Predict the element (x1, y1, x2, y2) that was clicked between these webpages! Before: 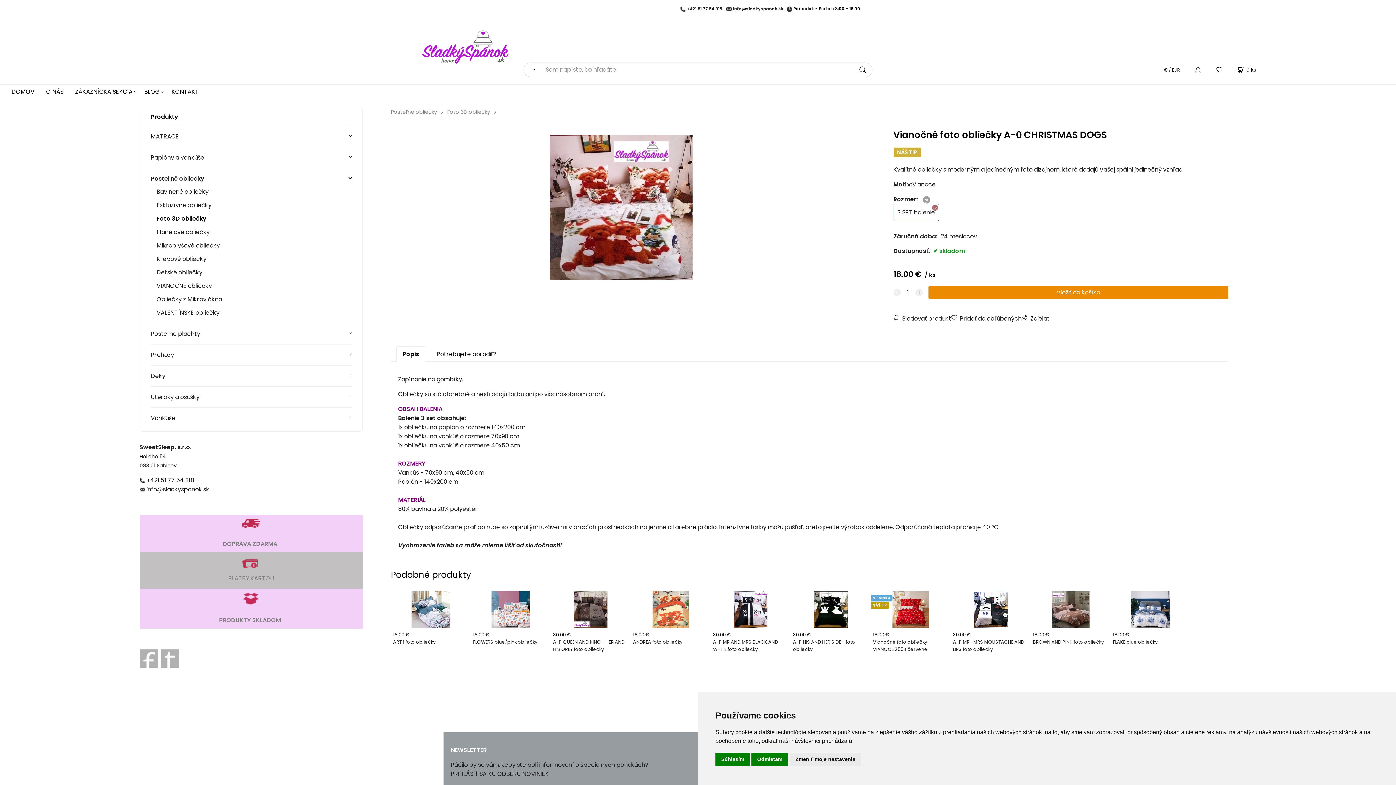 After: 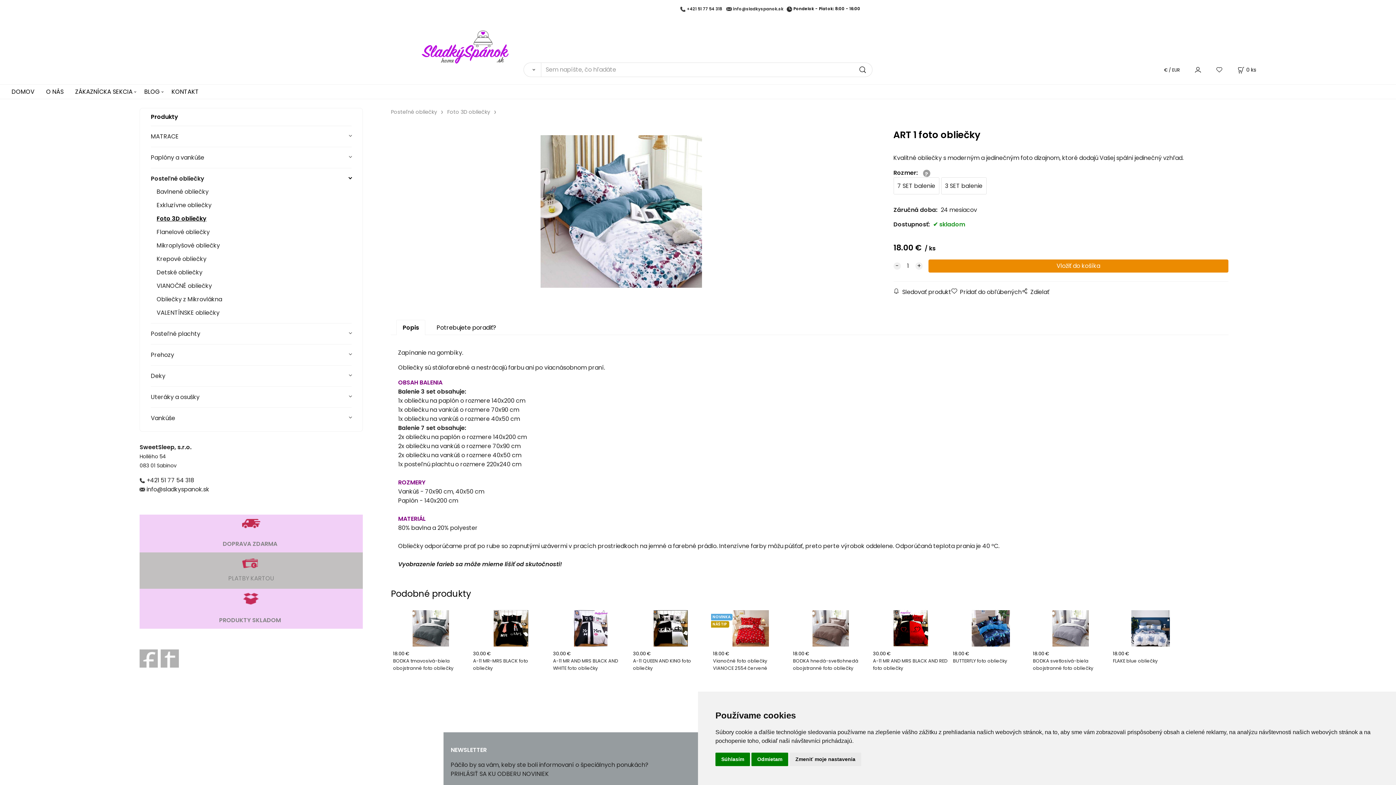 Action: bbox: (390, 585, 470, 658) label: 18.00 €
ART 1 foto obliečky